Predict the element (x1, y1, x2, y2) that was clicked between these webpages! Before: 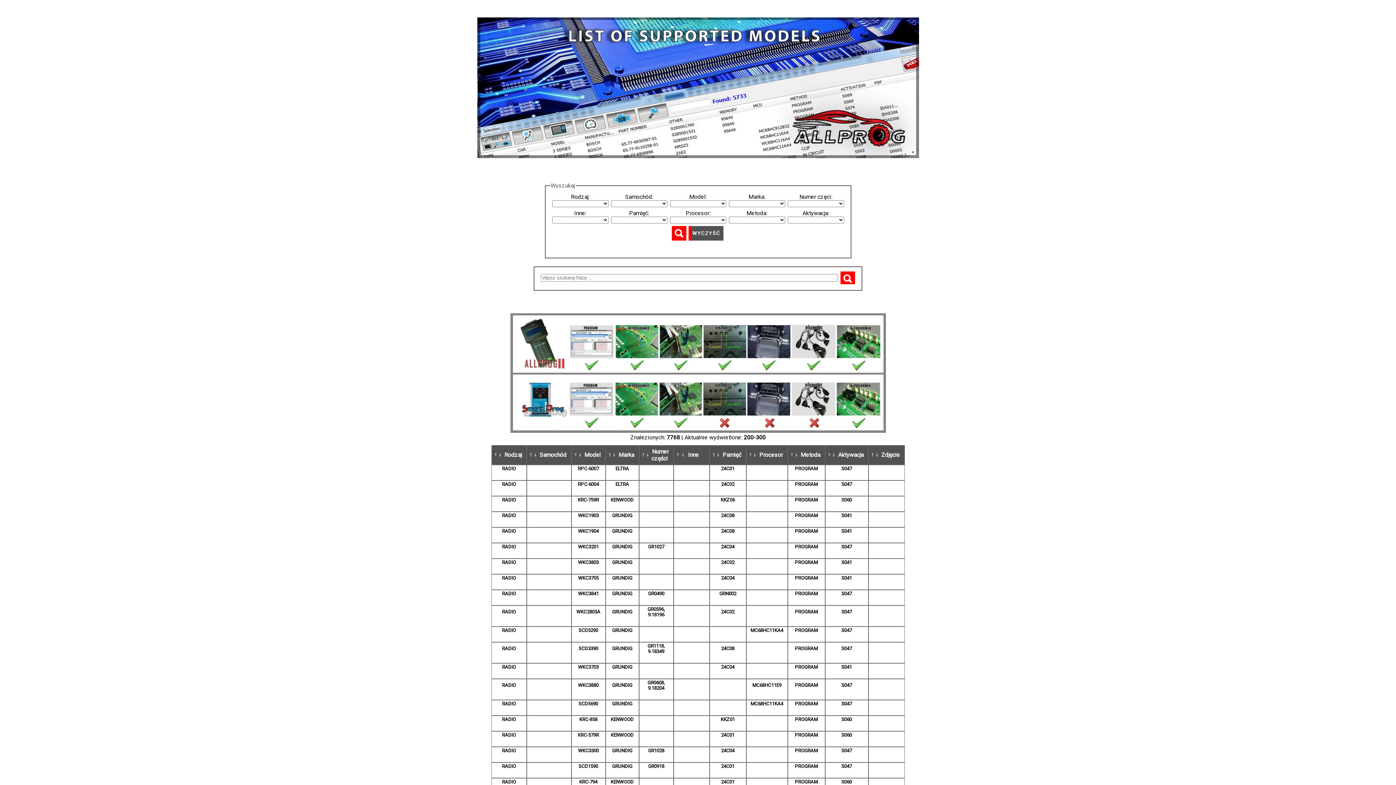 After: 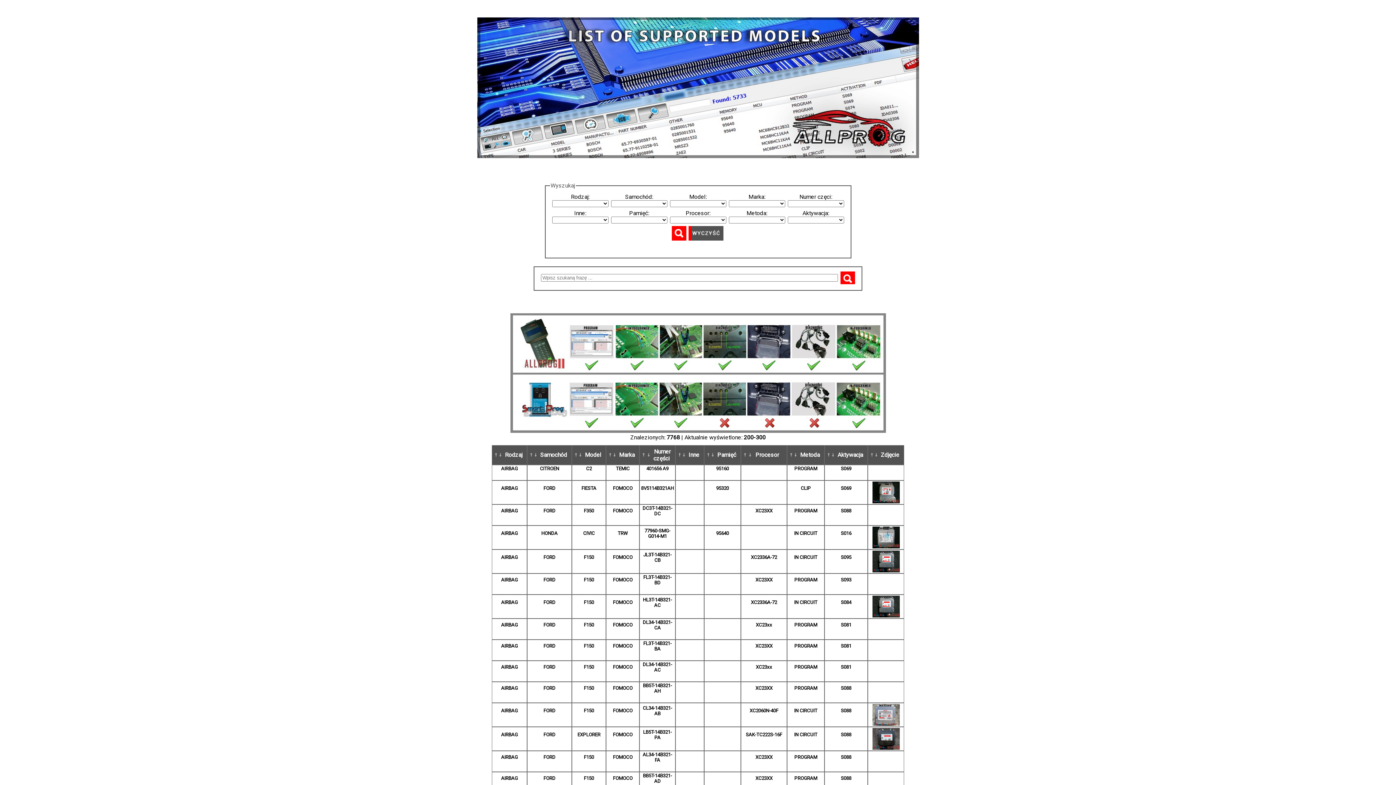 Action: bbox: (676, 451, 679, 458)